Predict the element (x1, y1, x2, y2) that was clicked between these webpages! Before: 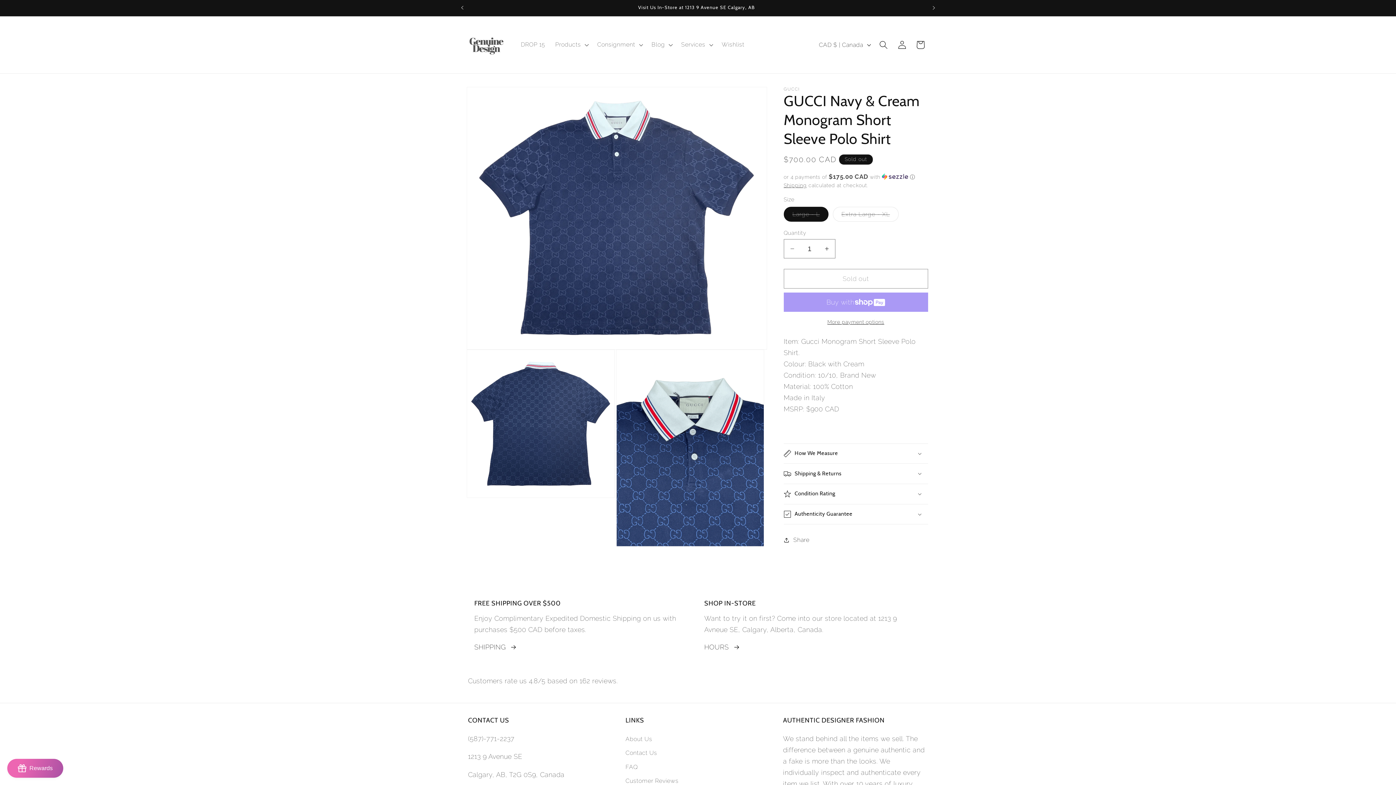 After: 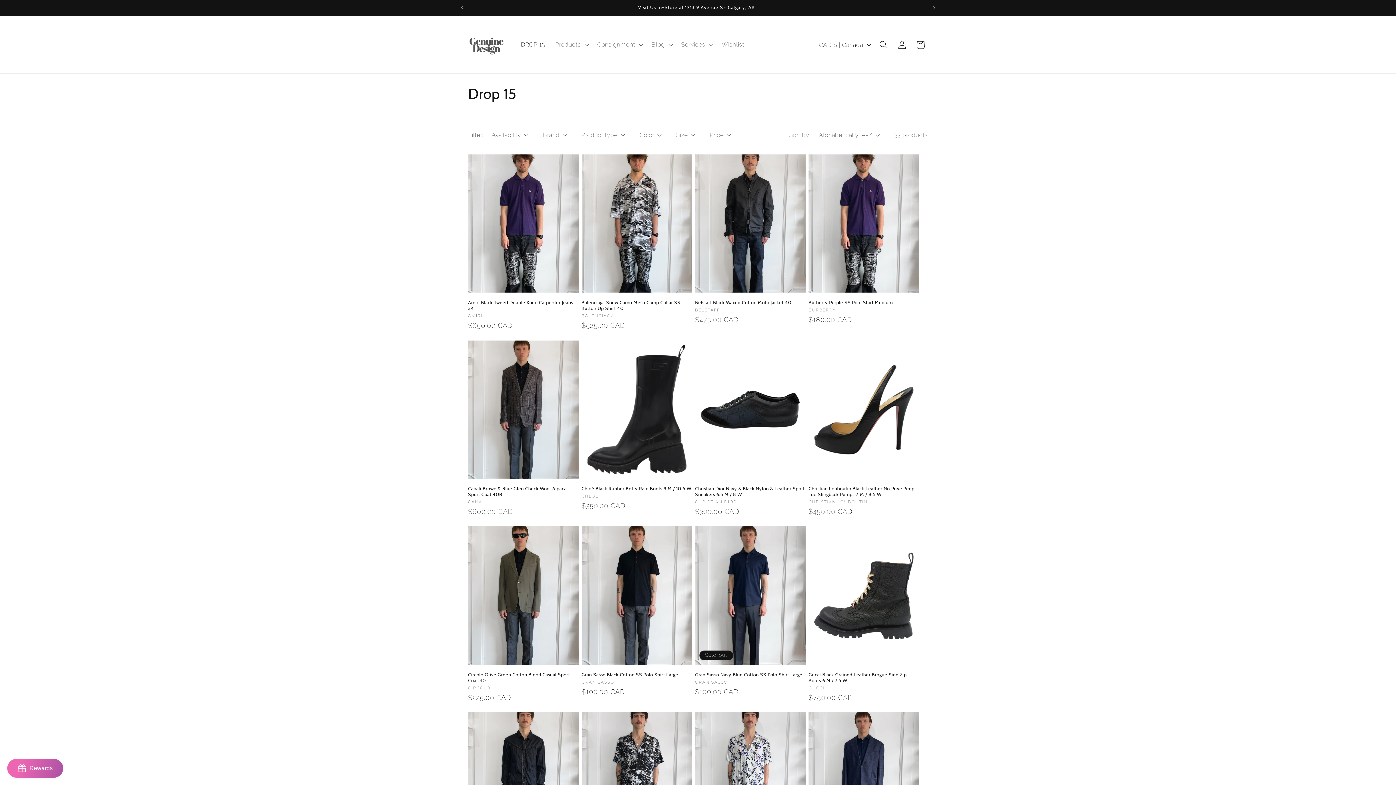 Action: bbox: (516, 36, 550, 53) label: DROP 15